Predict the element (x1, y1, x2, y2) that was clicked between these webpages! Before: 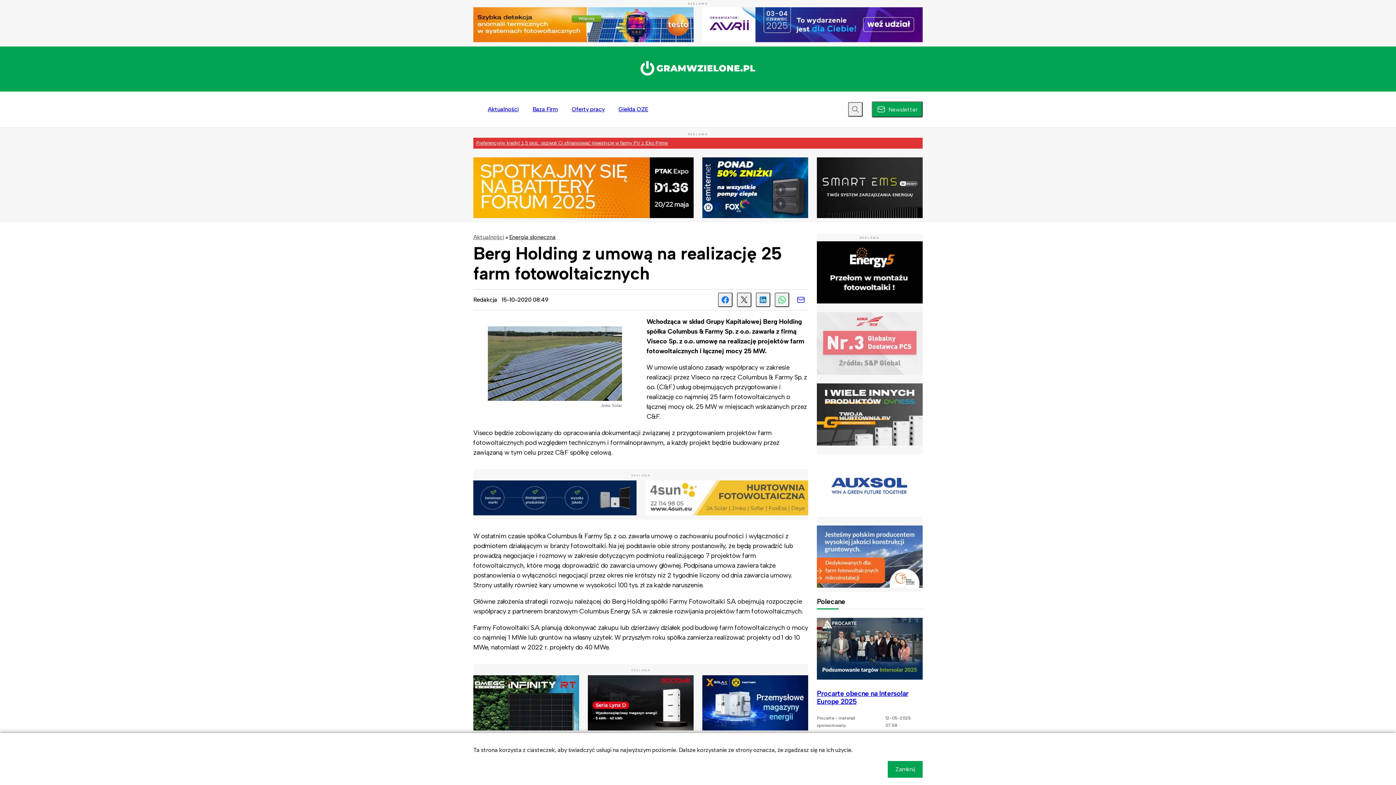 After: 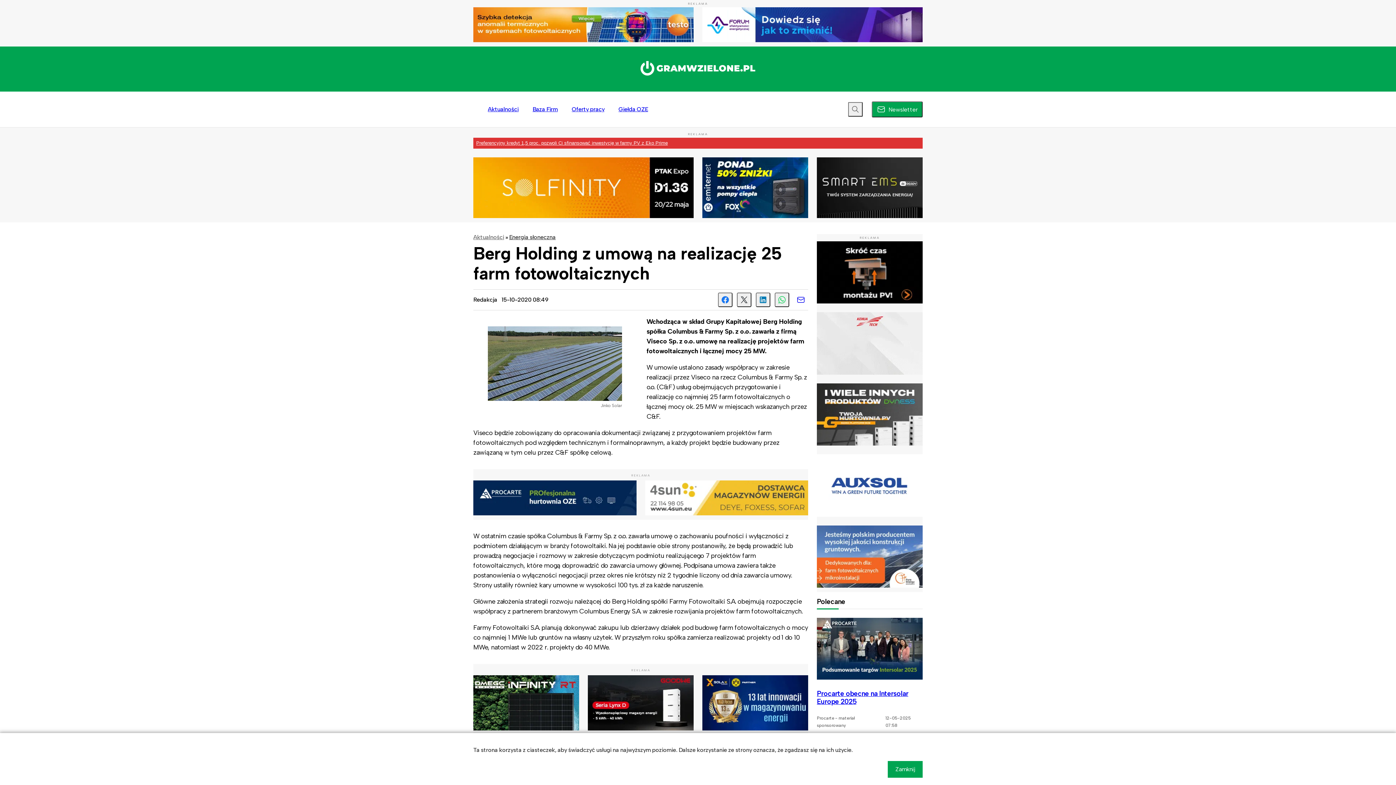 Action: bbox: (645, 480, 808, 515)